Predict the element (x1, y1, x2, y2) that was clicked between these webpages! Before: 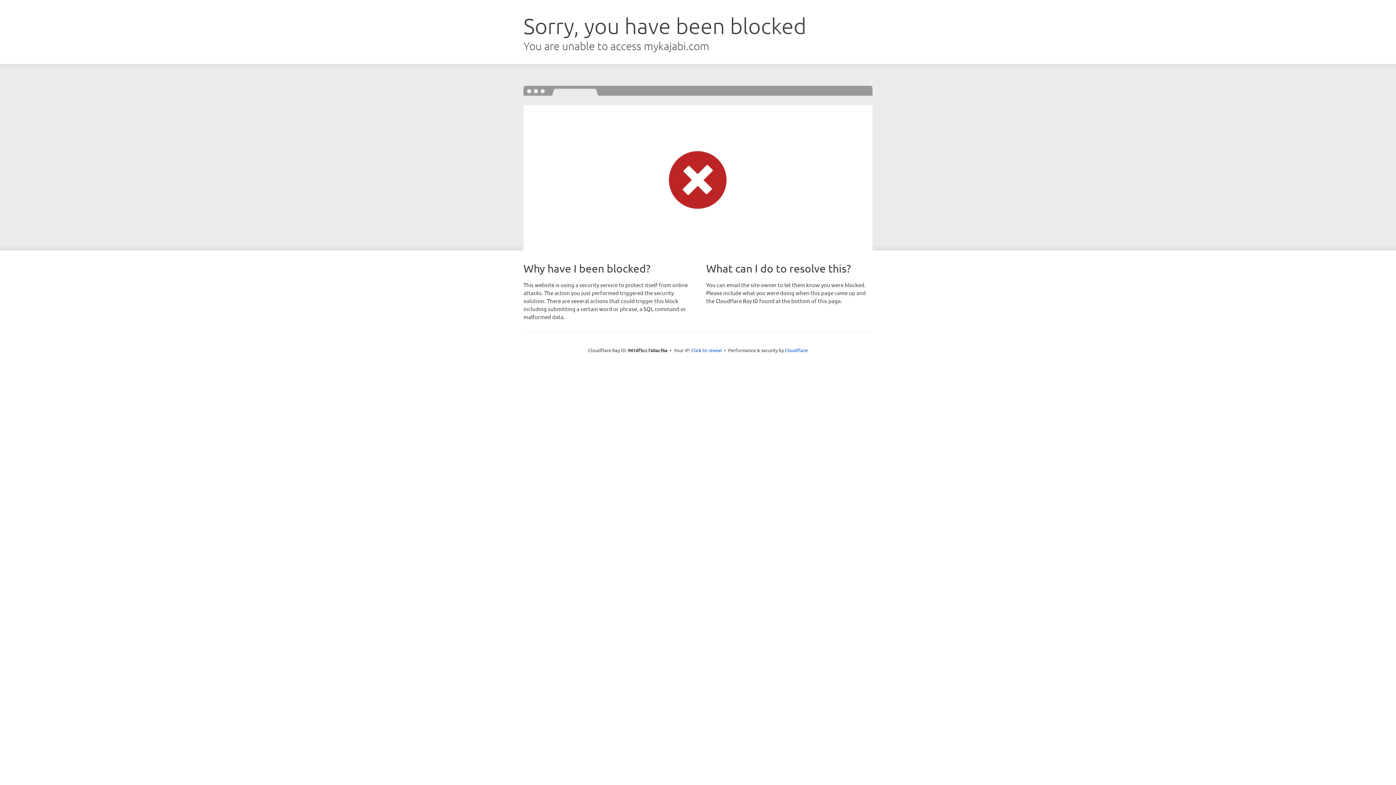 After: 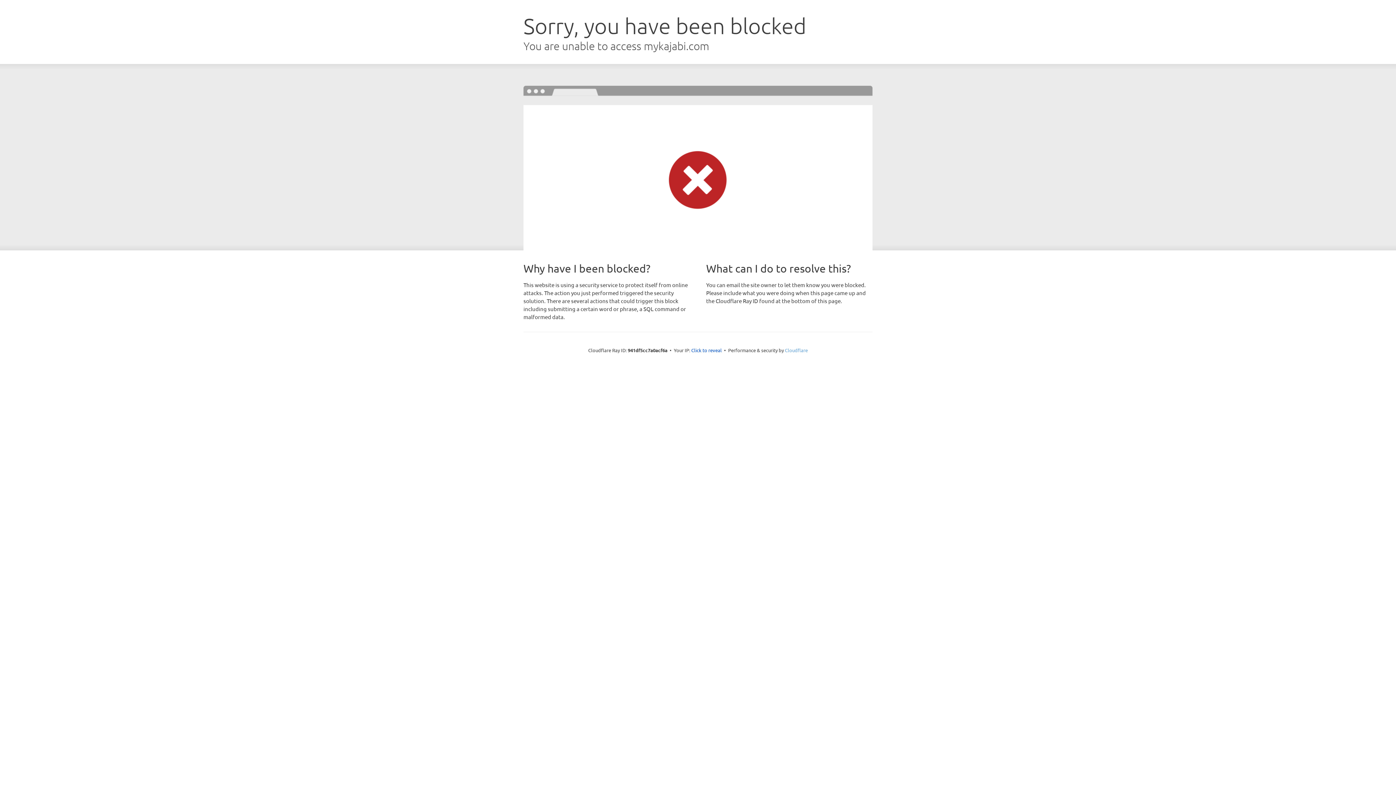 Action: label: Cloudflare bbox: (785, 347, 808, 353)